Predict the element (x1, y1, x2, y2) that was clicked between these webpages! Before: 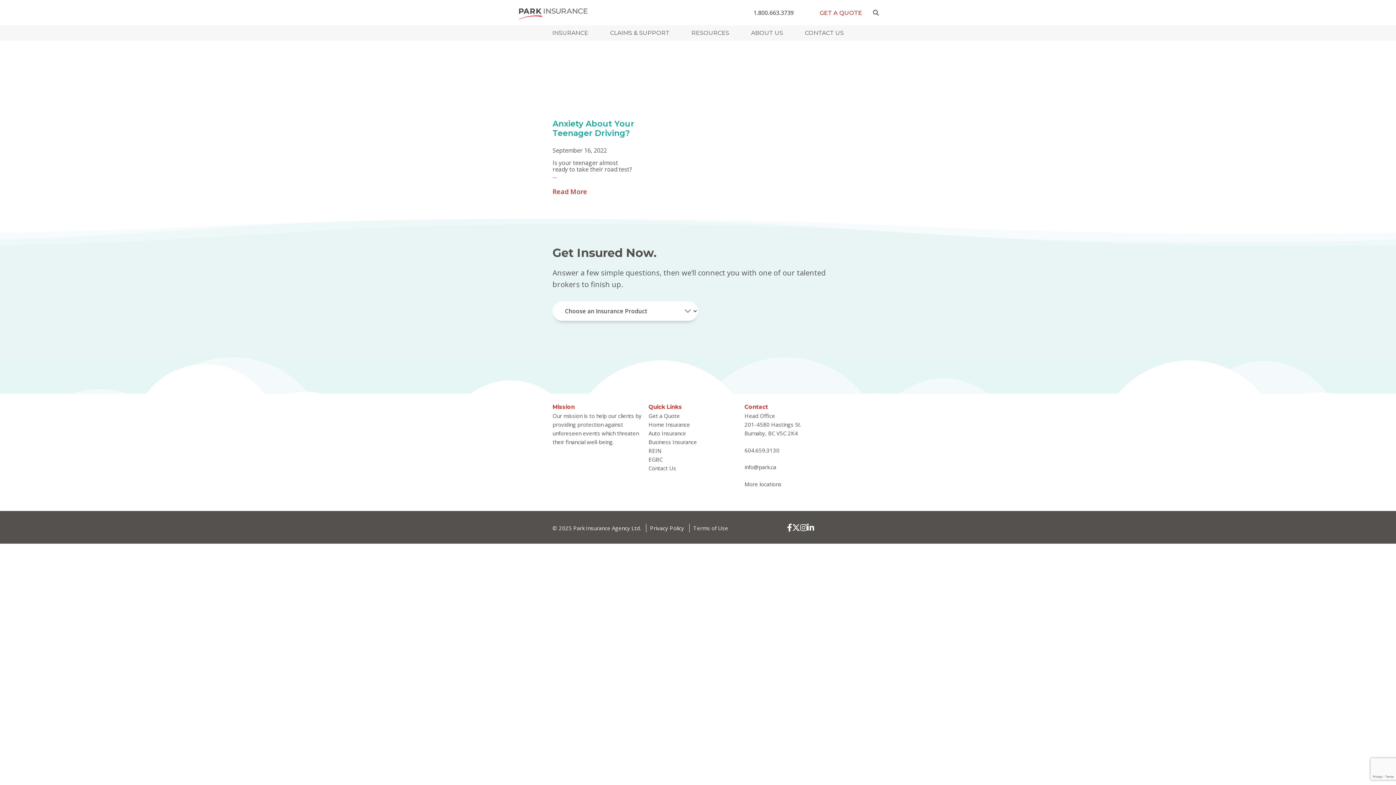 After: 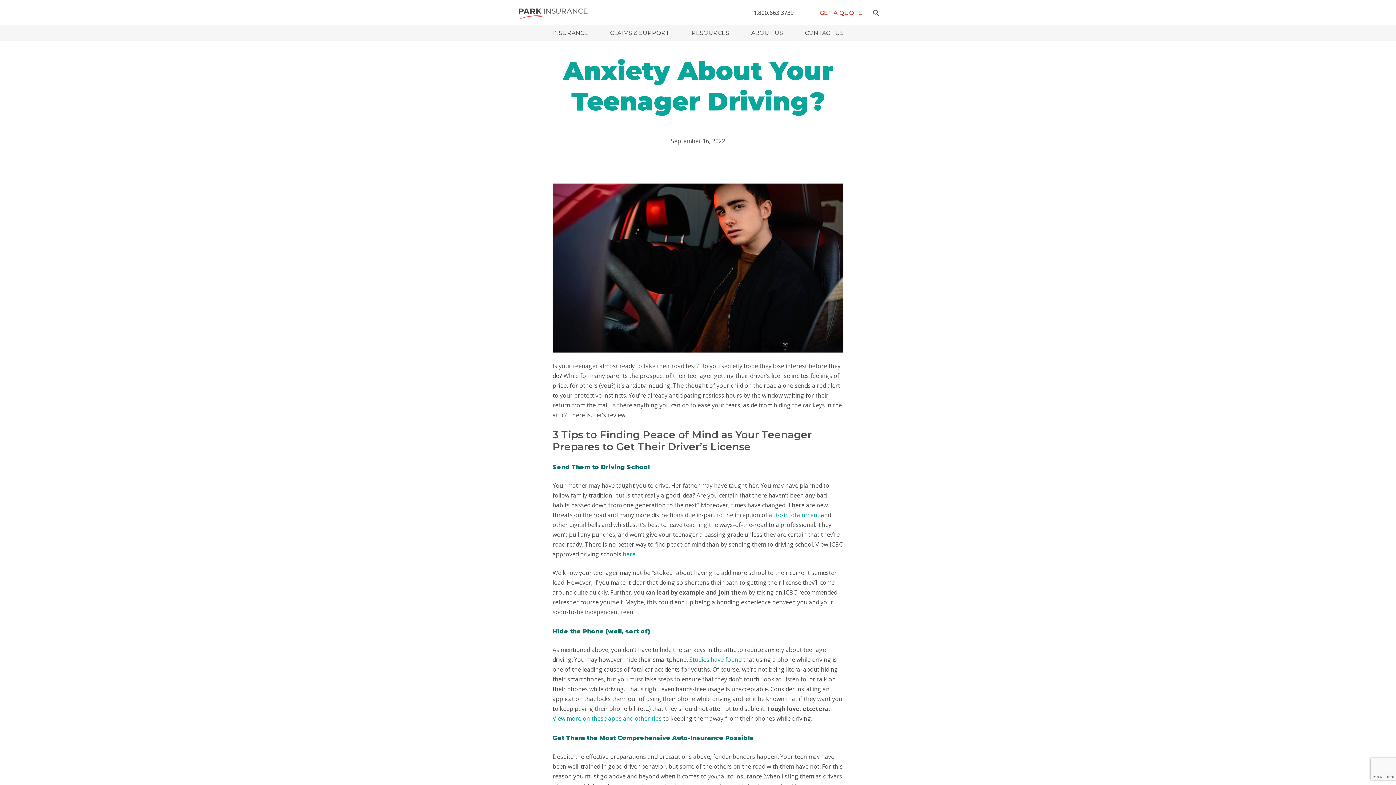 Action: bbox: (552, 118, 634, 138) label: Anxiety About Your Teenager Driving?